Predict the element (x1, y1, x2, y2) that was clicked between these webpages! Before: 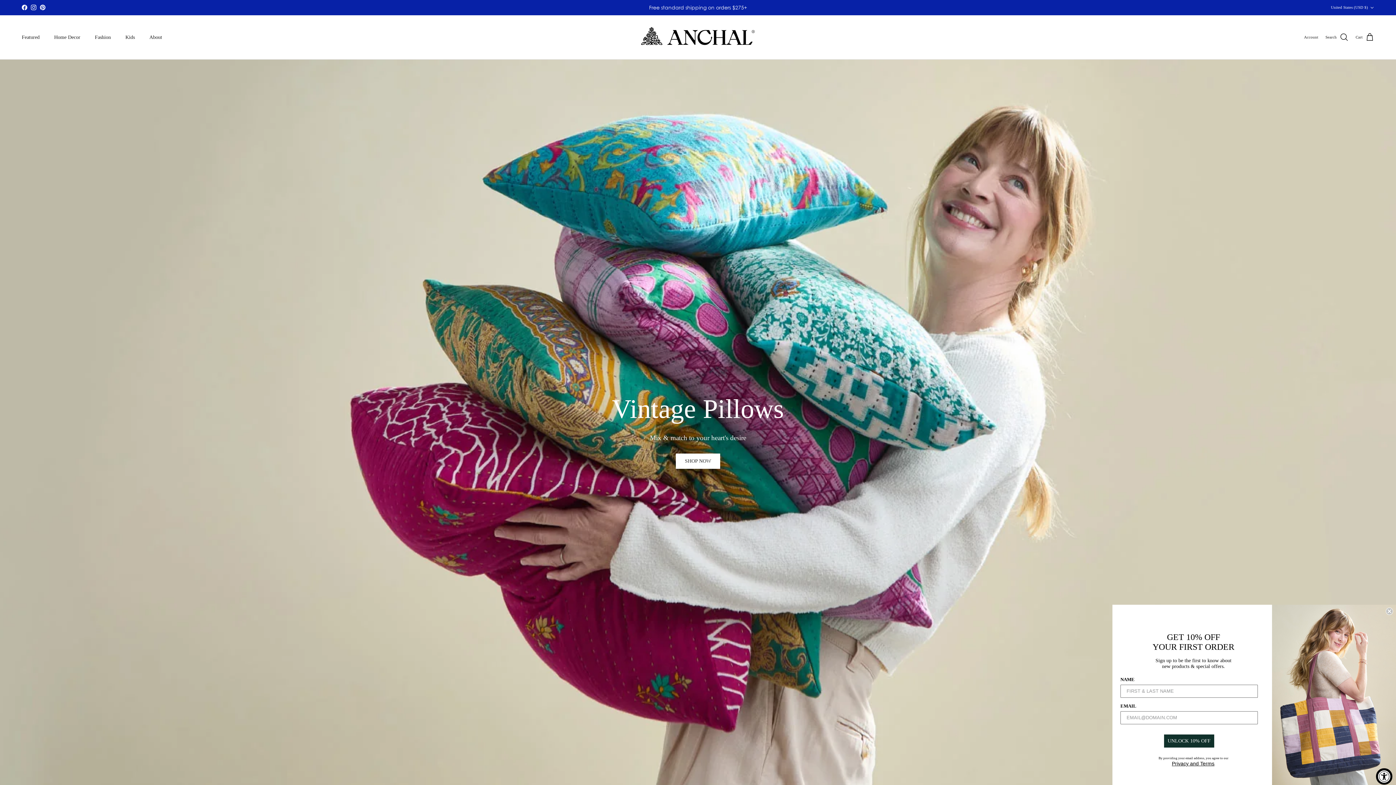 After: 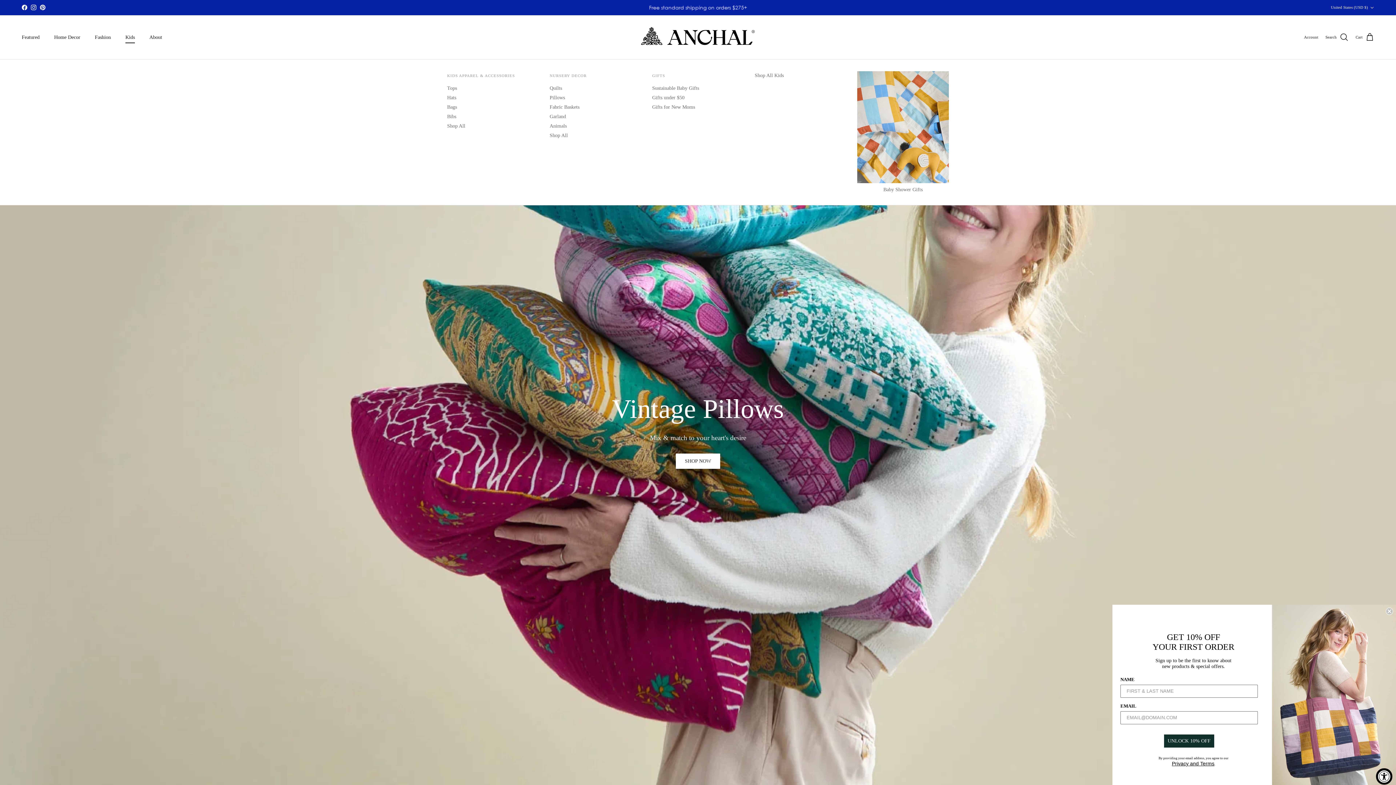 Action: label: Kids bbox: (118, 25, 141, 49)